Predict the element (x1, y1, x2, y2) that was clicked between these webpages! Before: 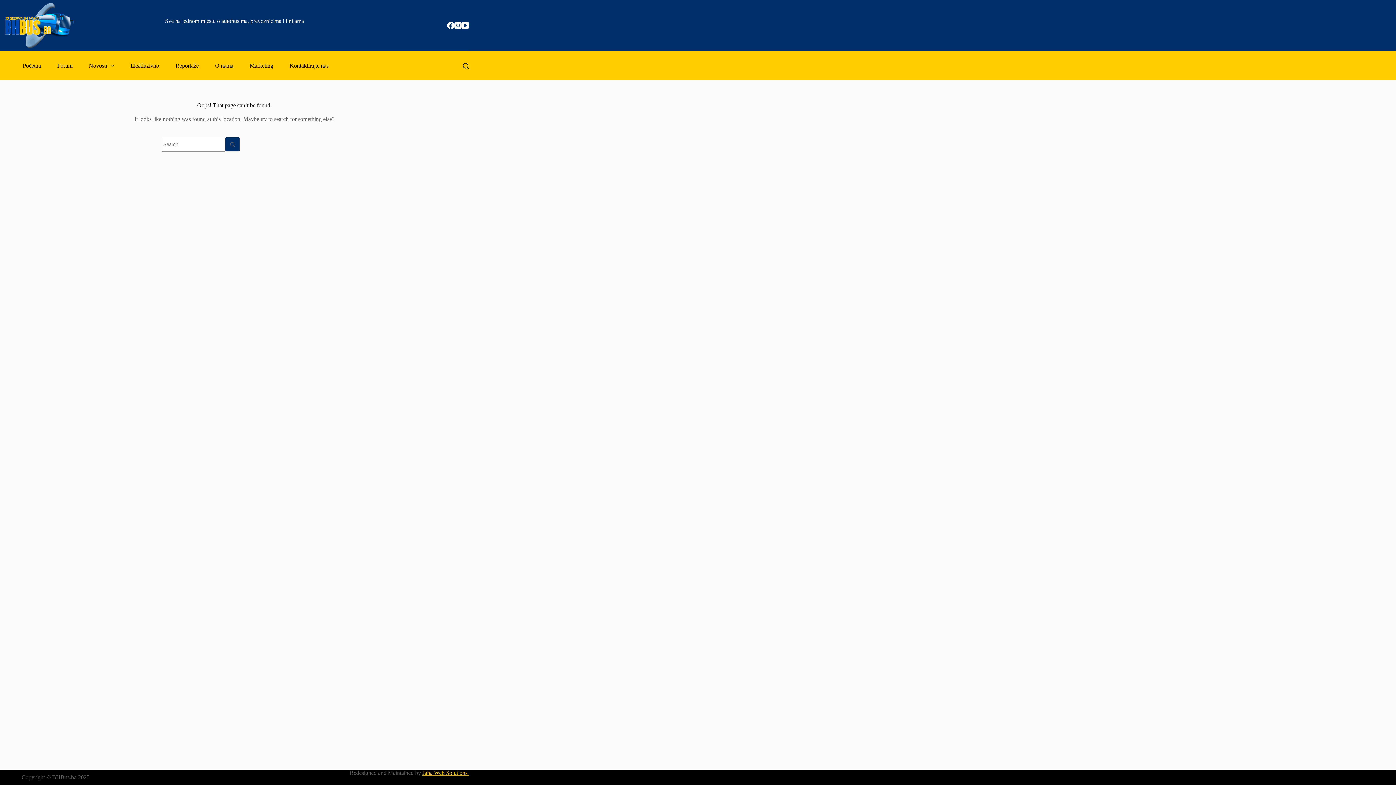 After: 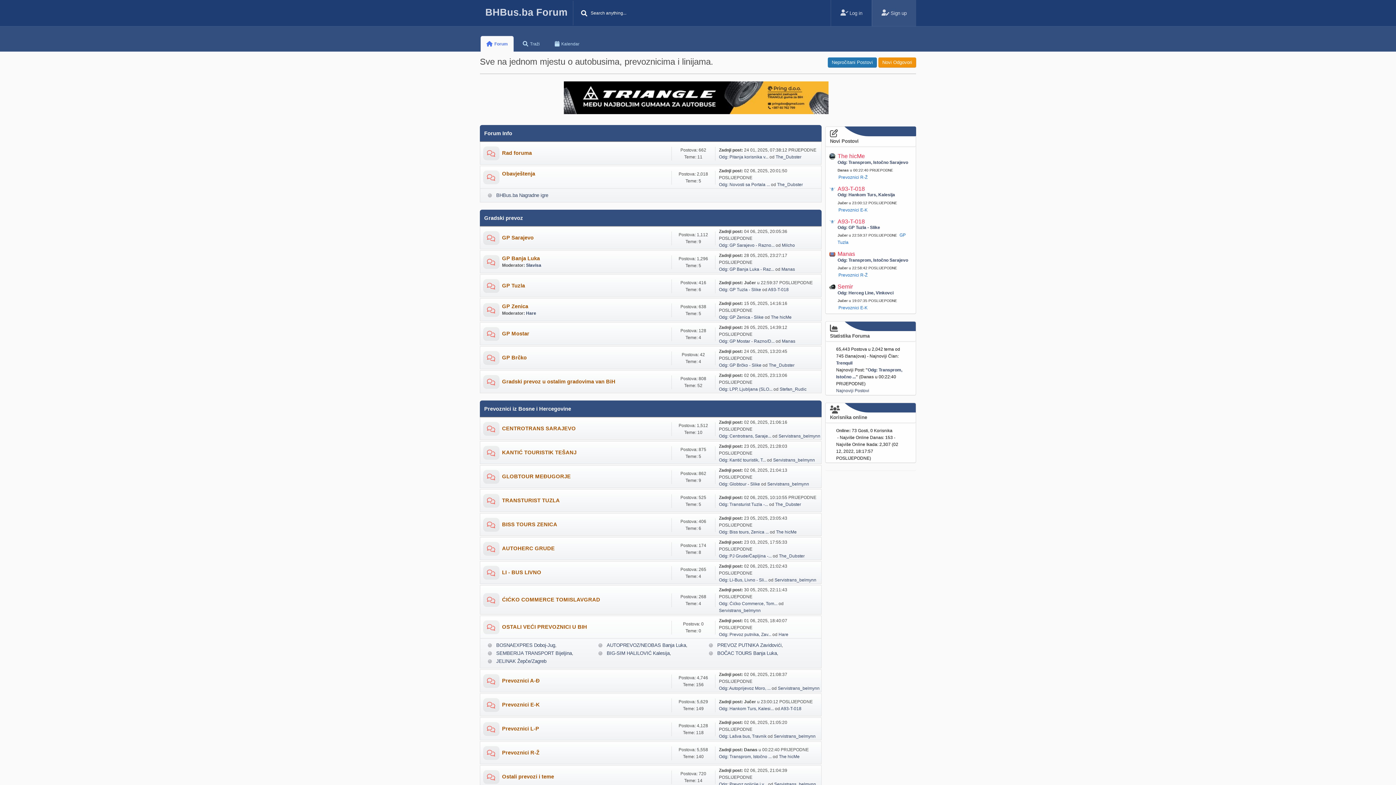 Action: bbox: (49, 51, 80, 80) label: Forum